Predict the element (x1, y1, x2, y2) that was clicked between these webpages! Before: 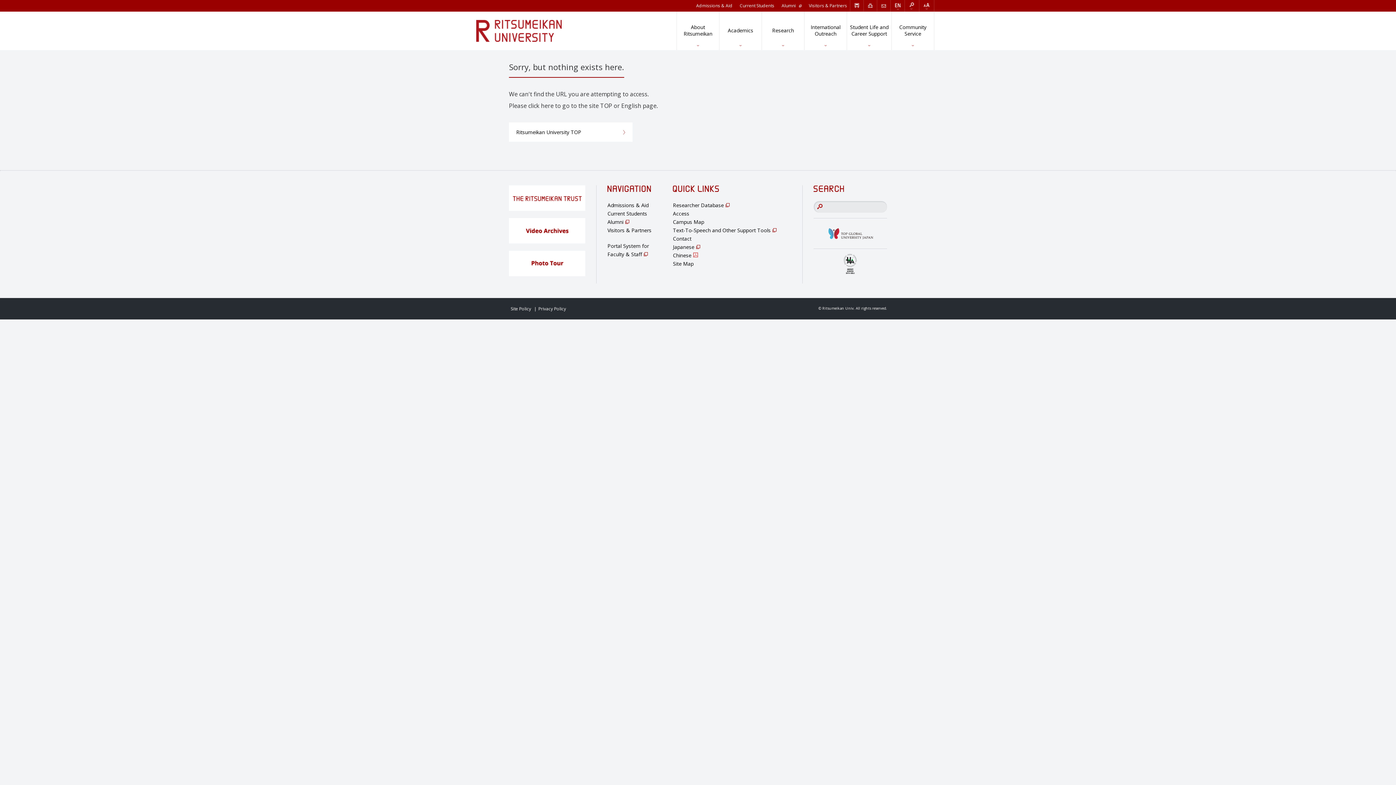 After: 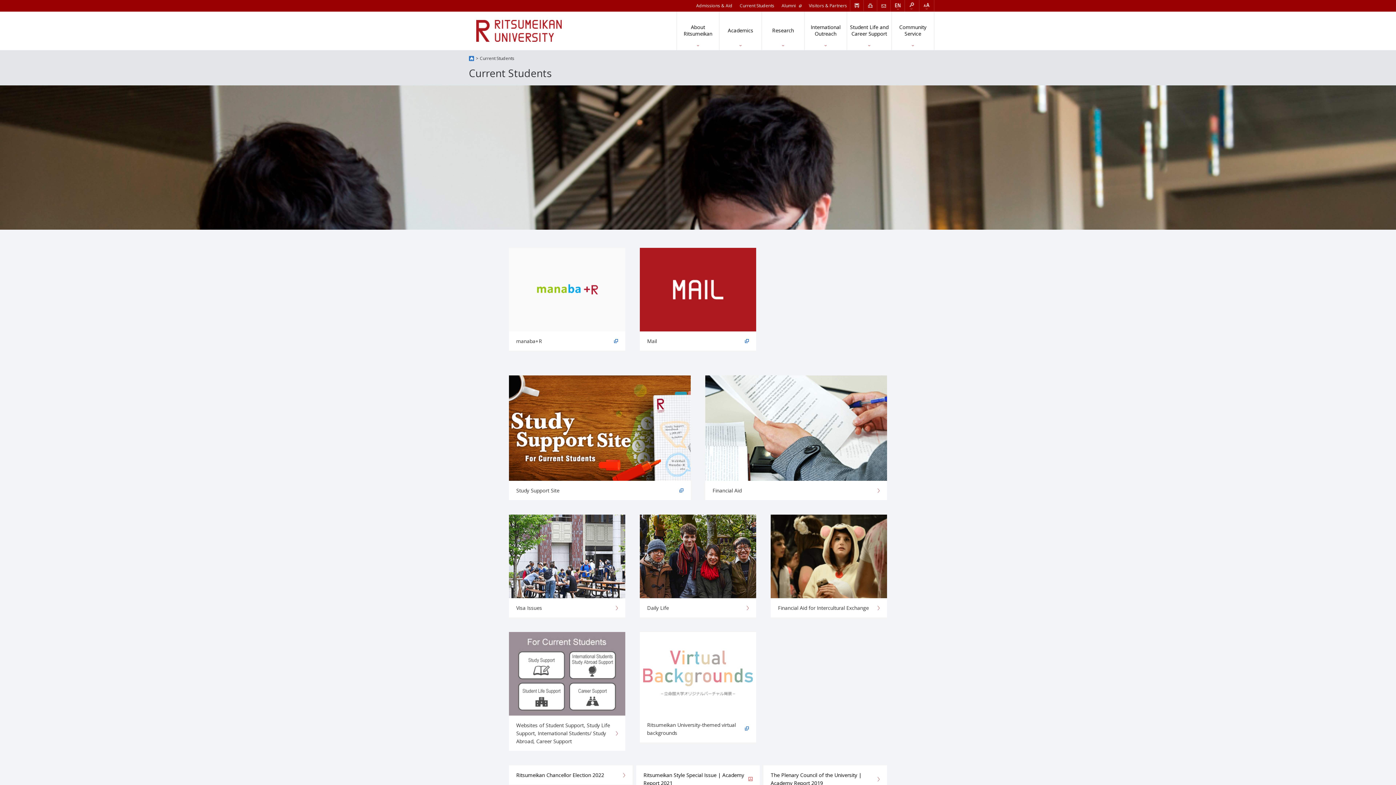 Action: label: Current Students bbox: (740, 3, 774, 8)